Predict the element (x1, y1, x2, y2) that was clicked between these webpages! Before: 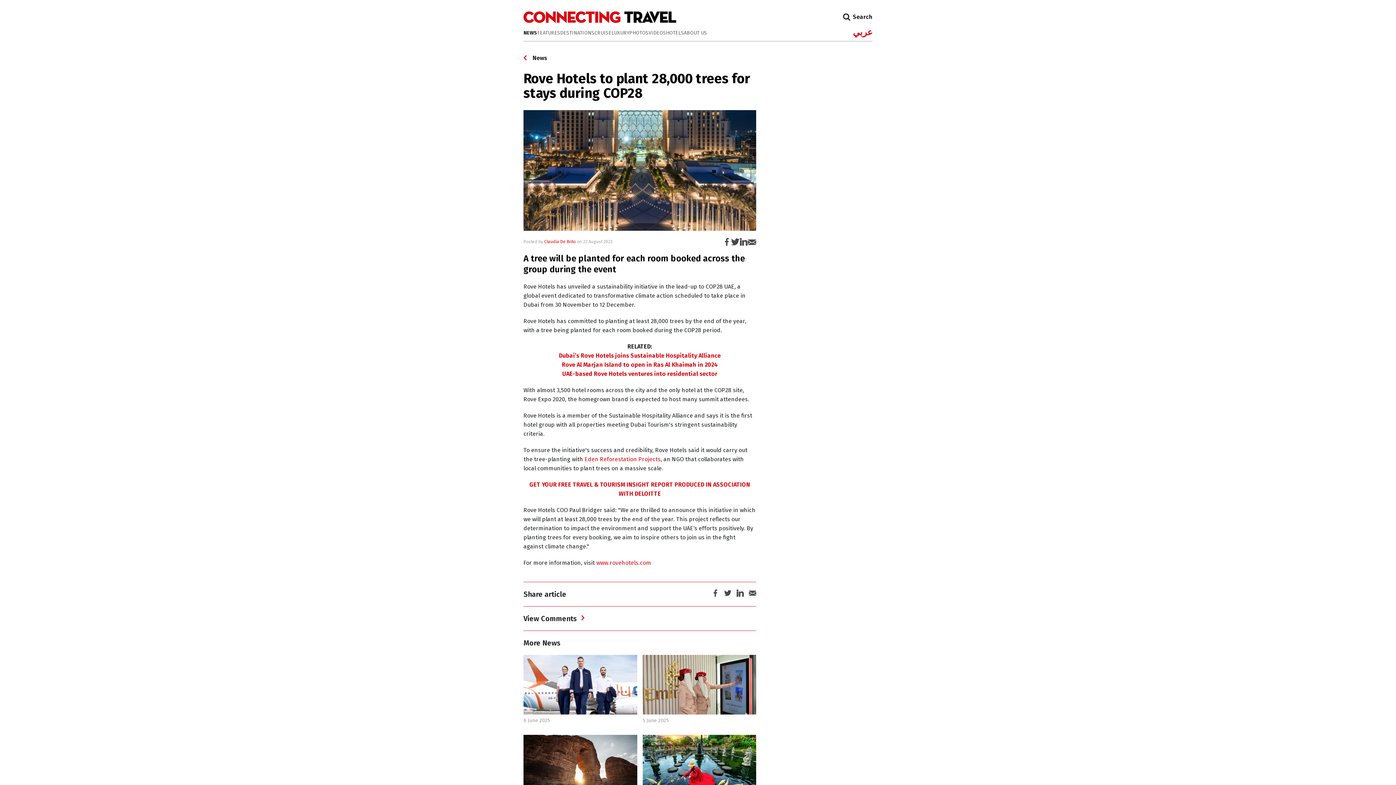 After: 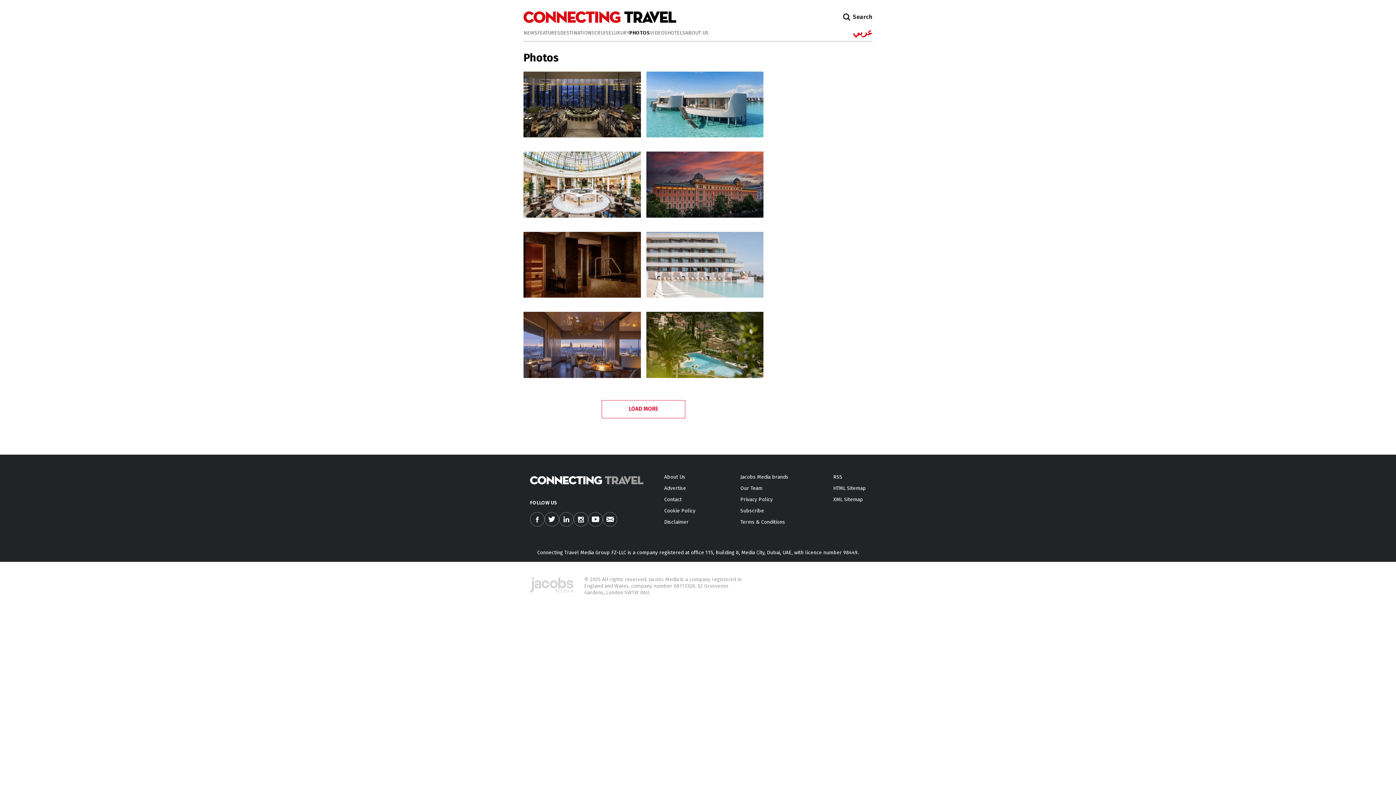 Action: bbox: (629, 30, 648, 35) label: PHOTOS